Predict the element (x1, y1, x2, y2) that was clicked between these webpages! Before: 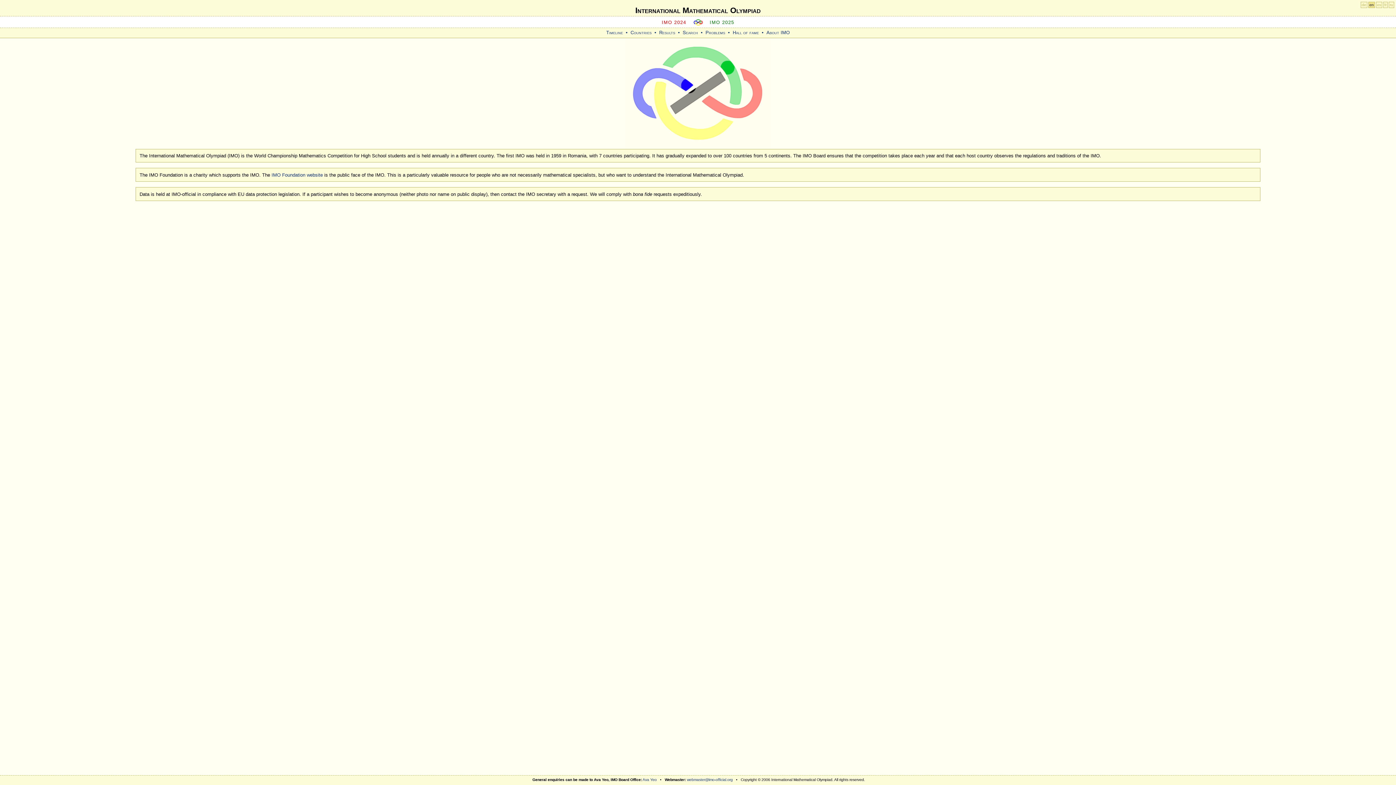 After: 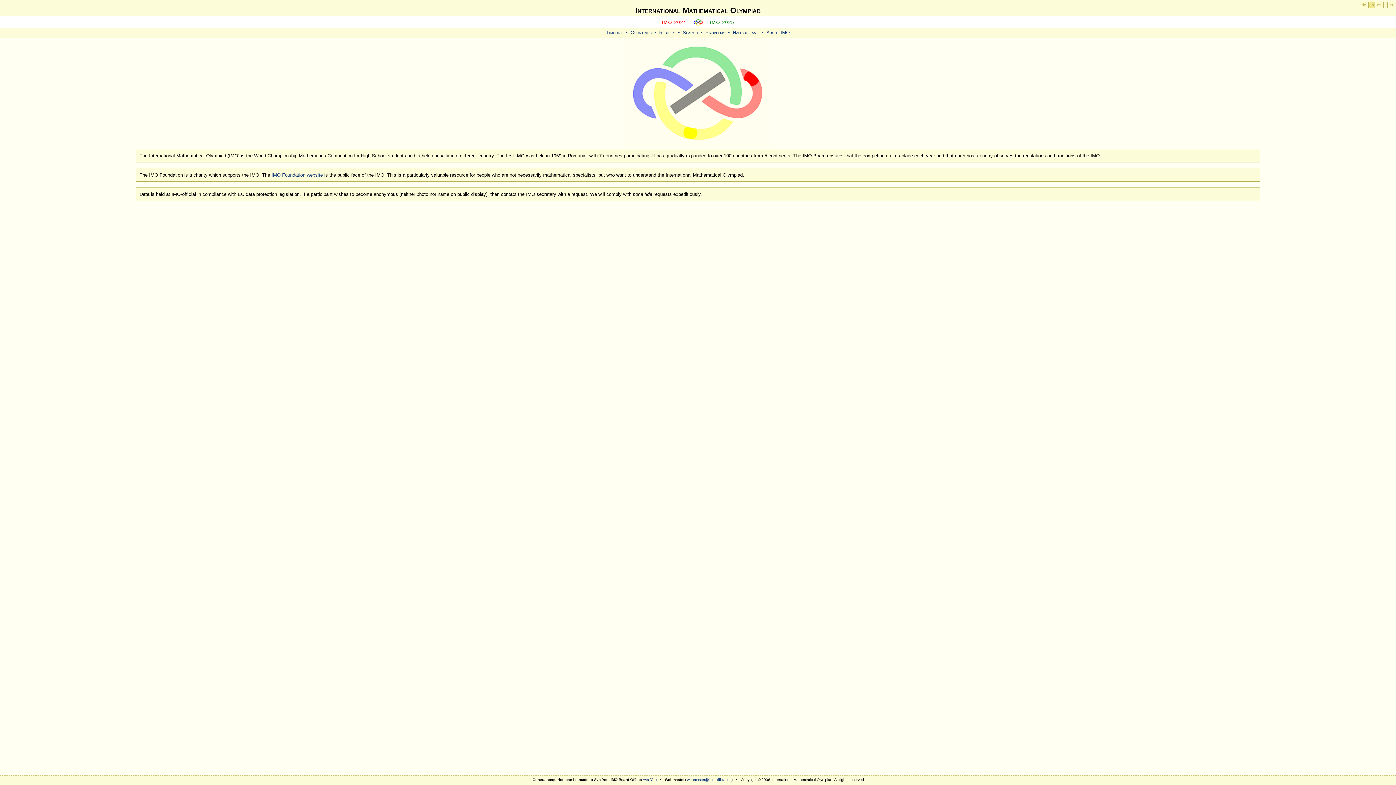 Action: bbox: (1368, 1, 1375, 7) label: en